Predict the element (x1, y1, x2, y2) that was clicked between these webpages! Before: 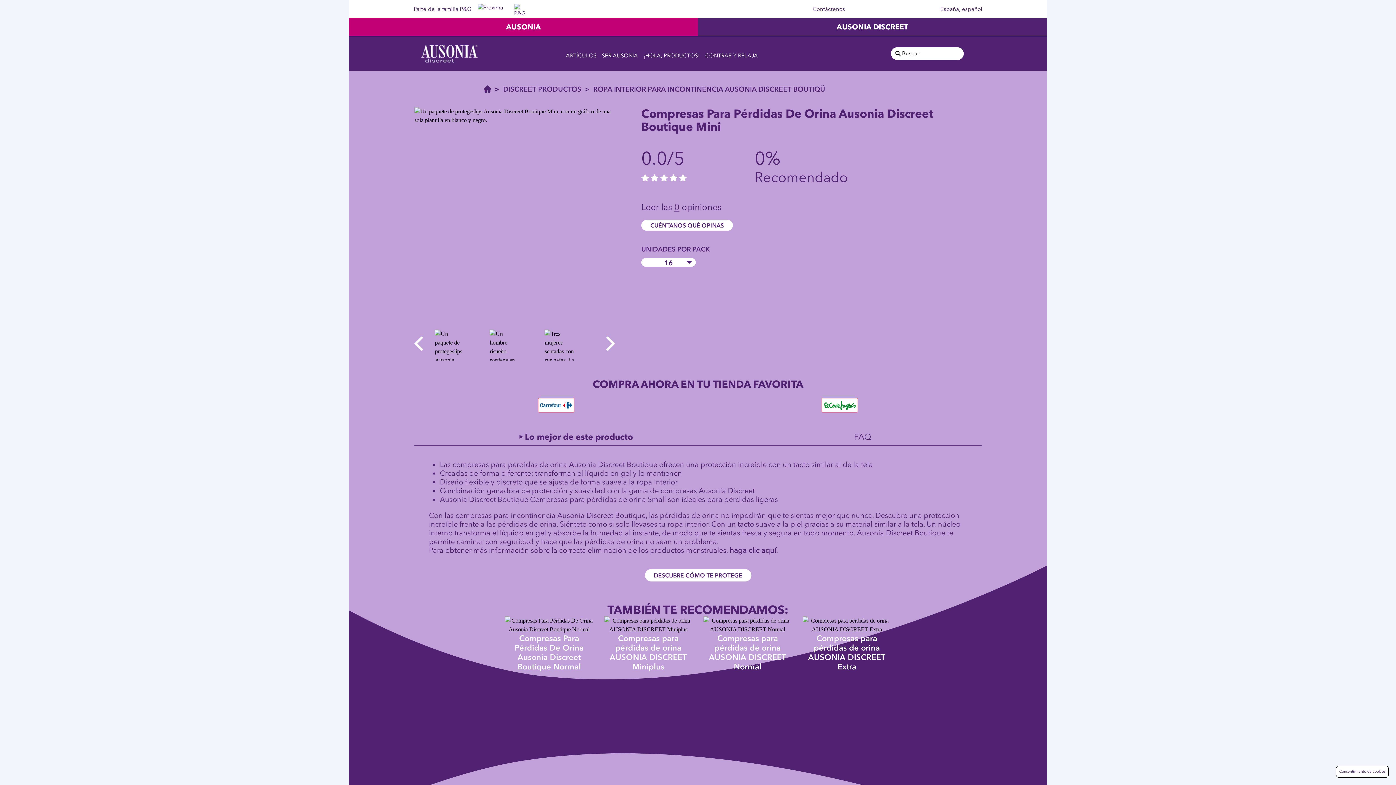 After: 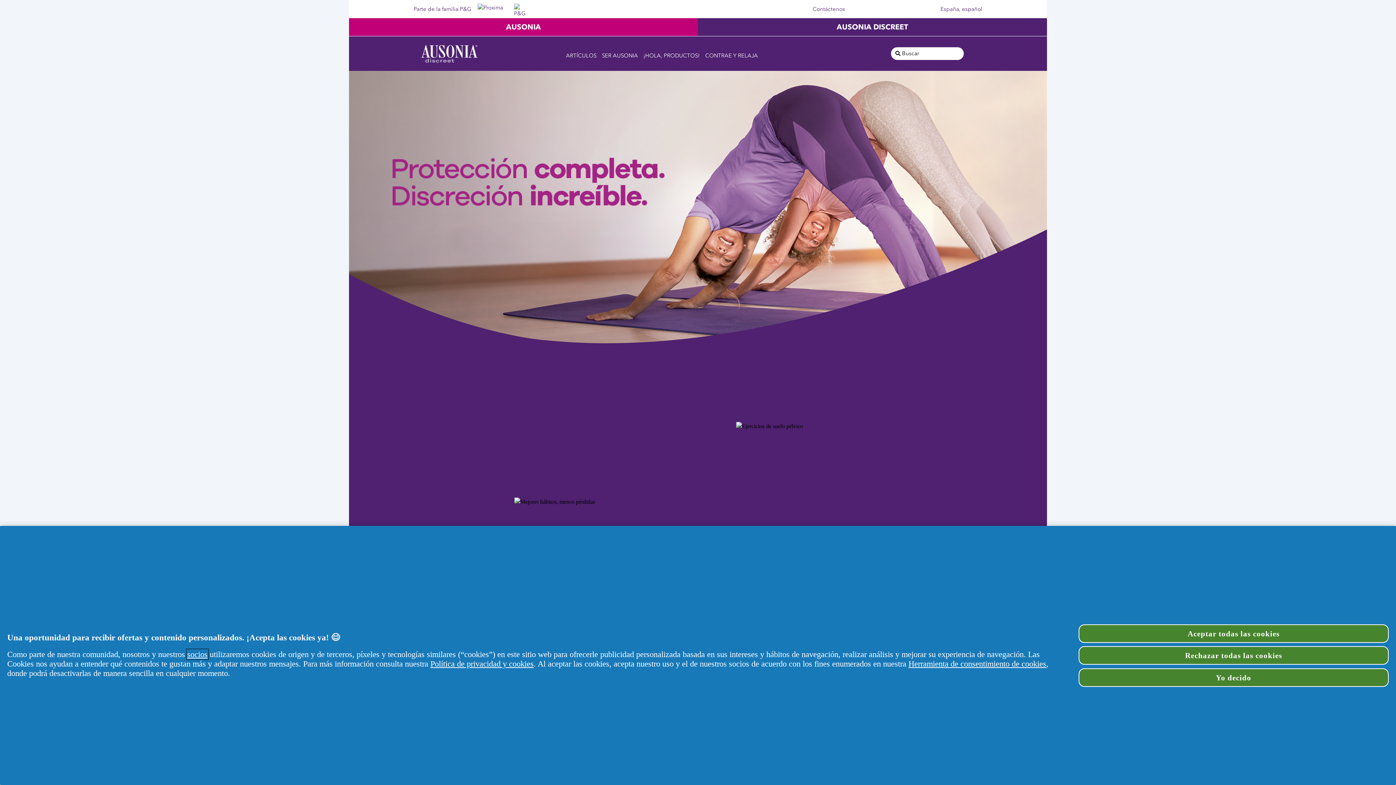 Action: bbox: (566, 52, 596, 58) label: ARTÍCULOS